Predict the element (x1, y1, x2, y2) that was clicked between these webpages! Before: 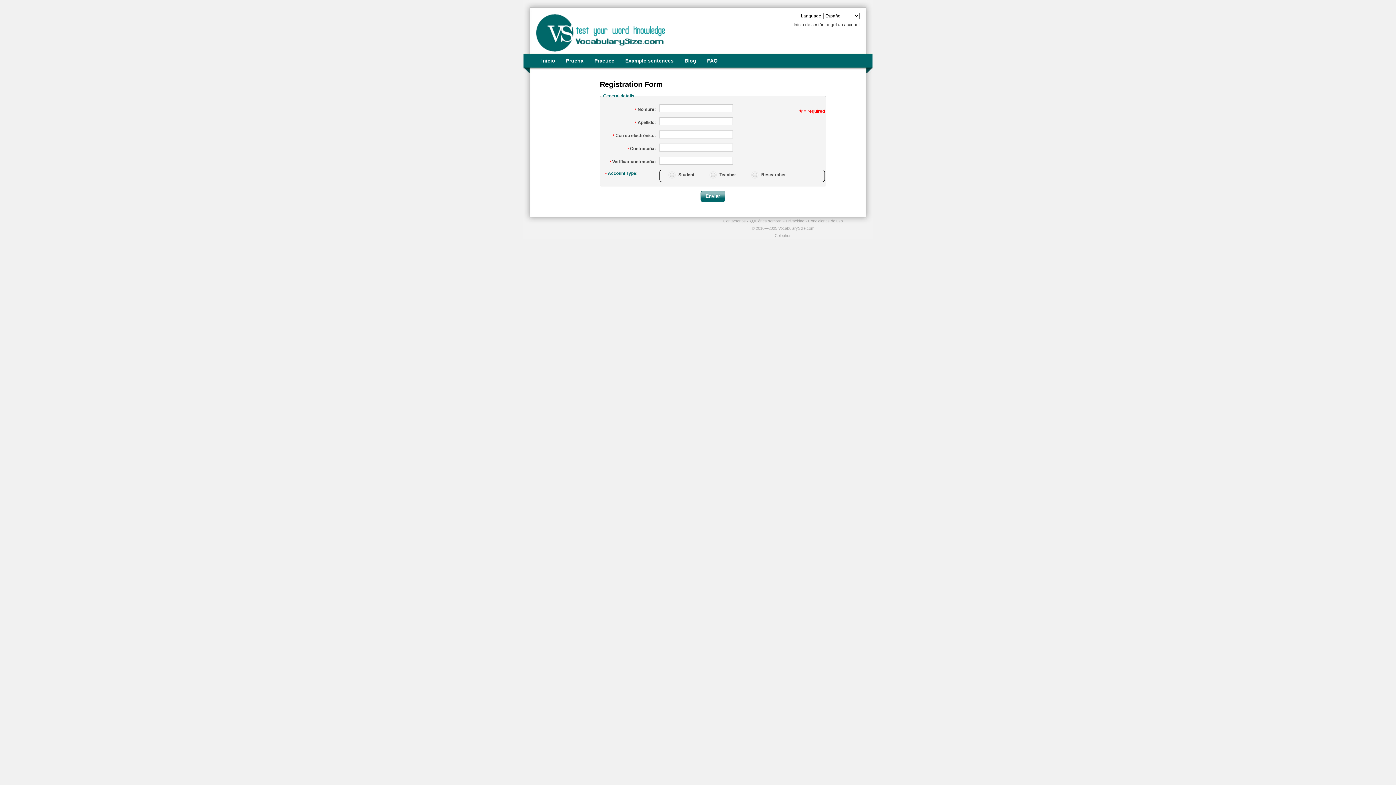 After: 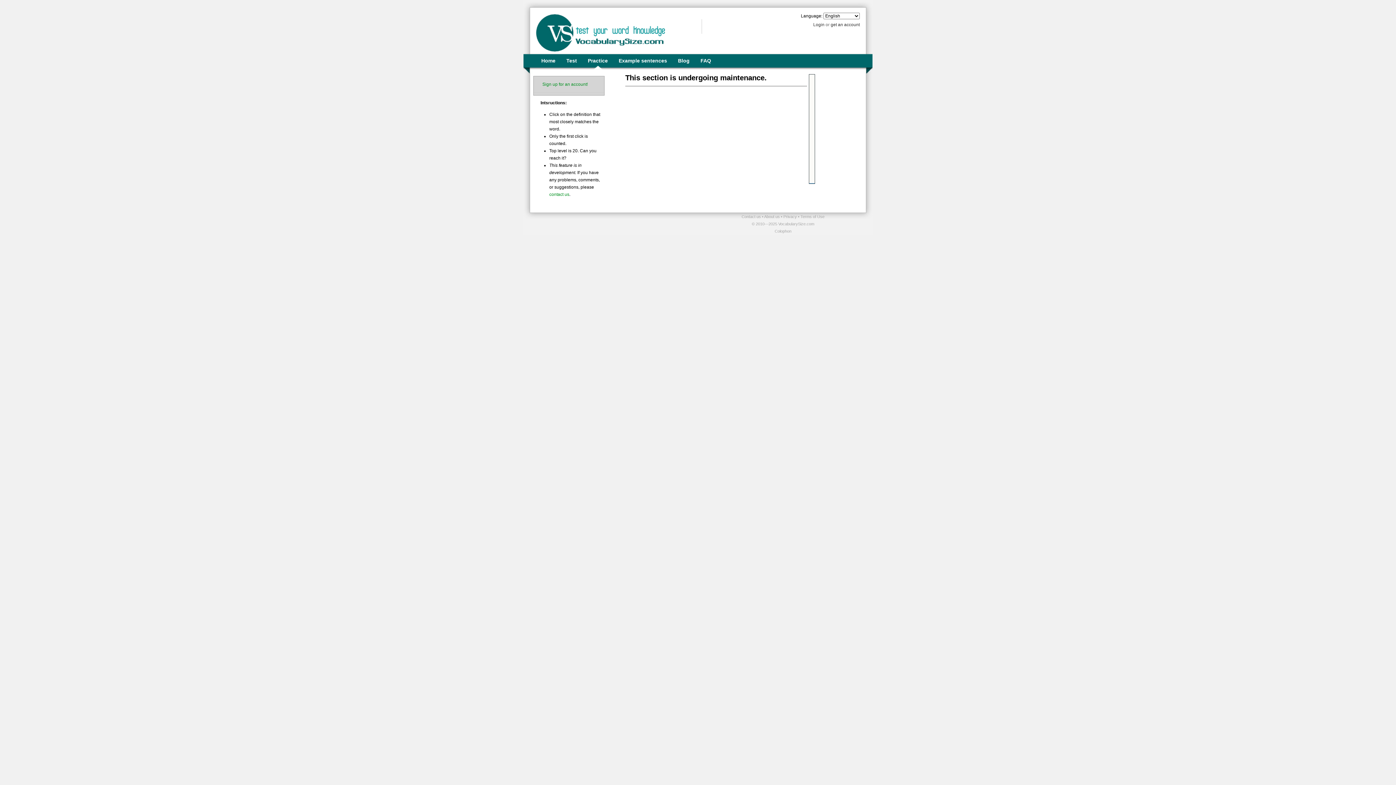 Action: bbox: (594, 57, 614, 63) label: Practice